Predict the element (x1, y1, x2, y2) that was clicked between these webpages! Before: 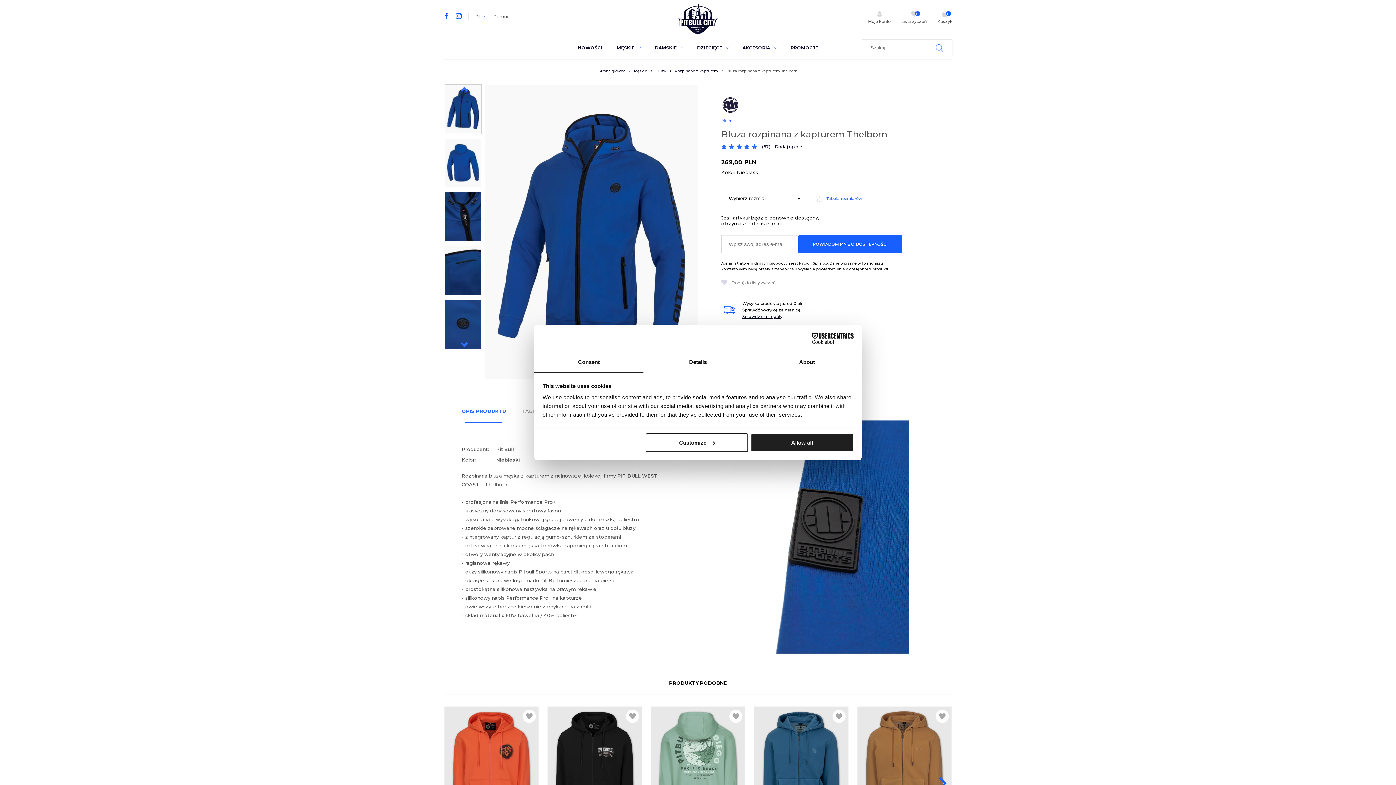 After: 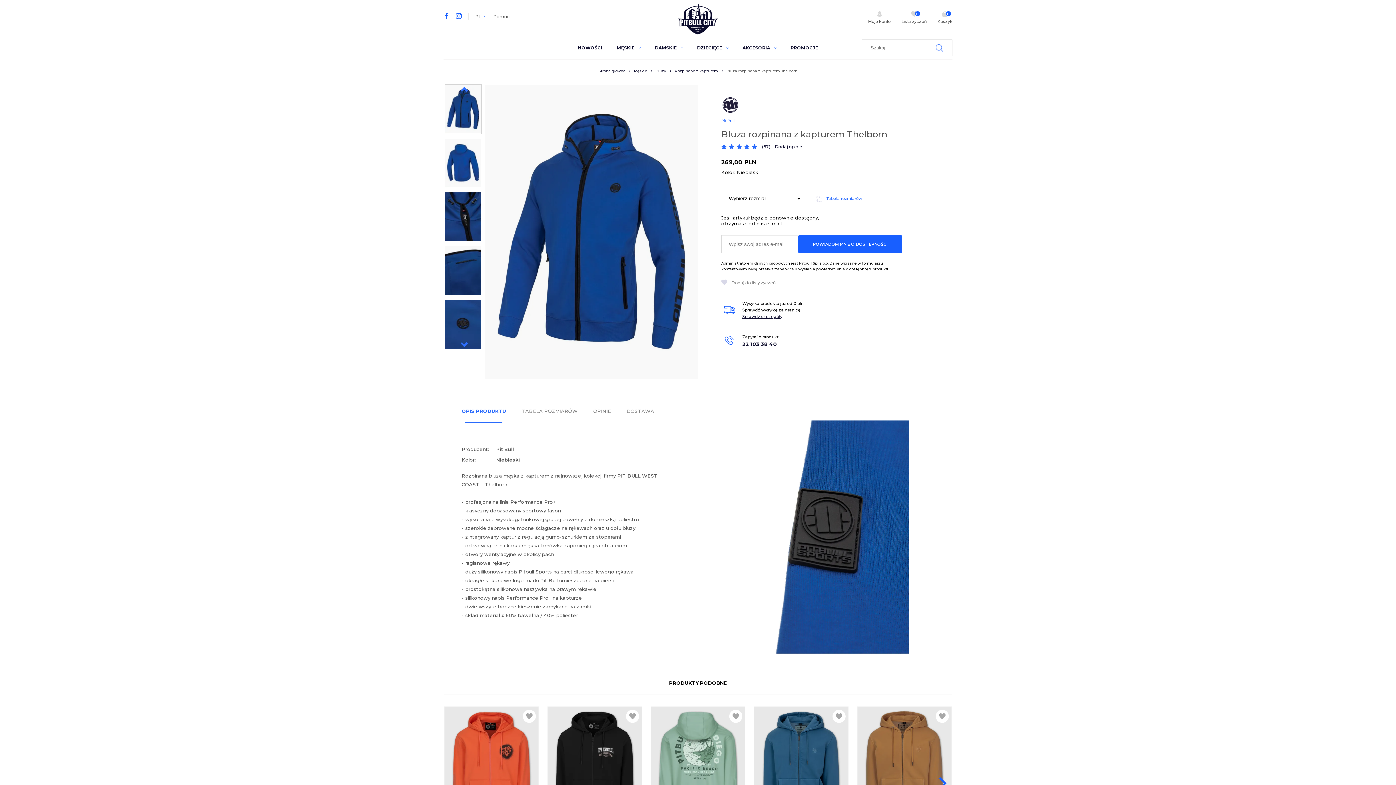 Action: label: Allow all bbox: (751, 433, 853, 452)